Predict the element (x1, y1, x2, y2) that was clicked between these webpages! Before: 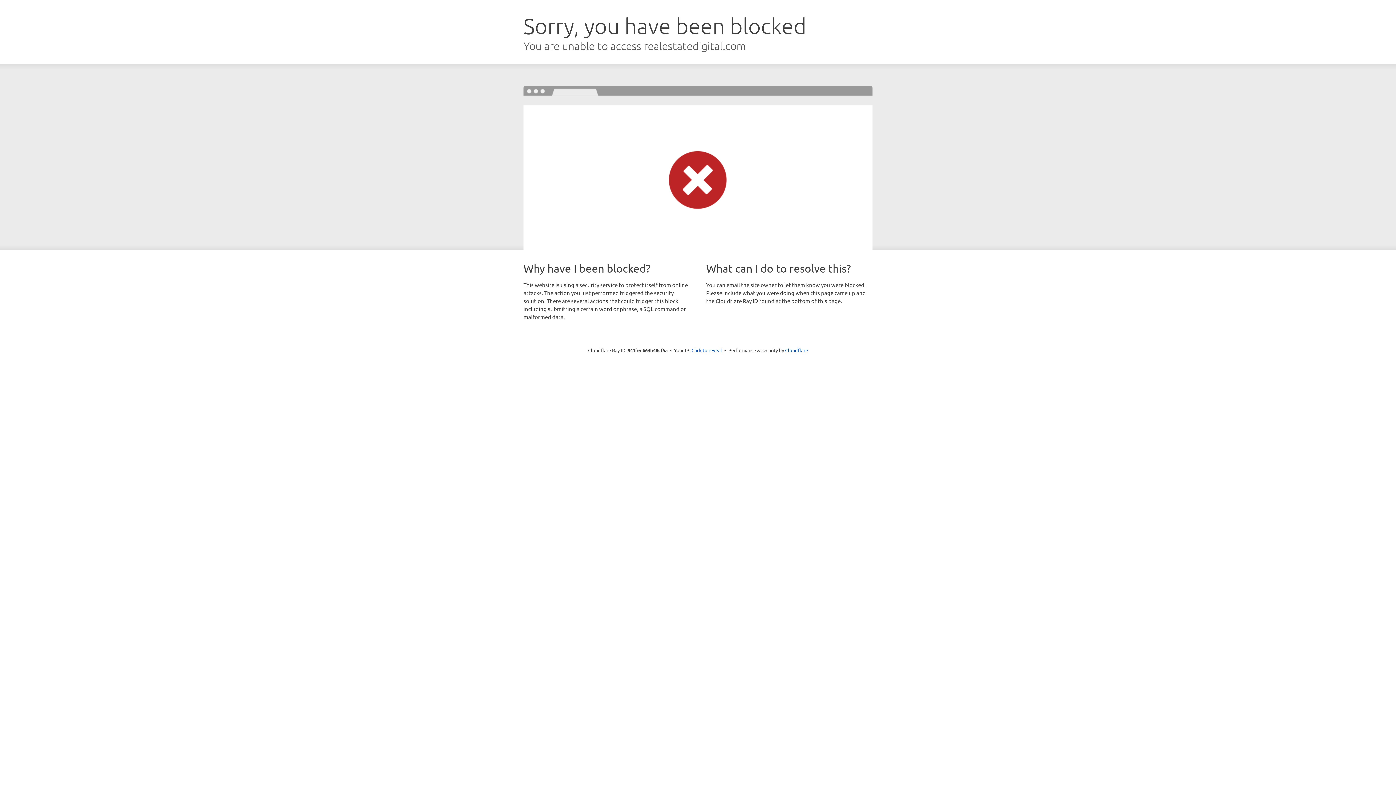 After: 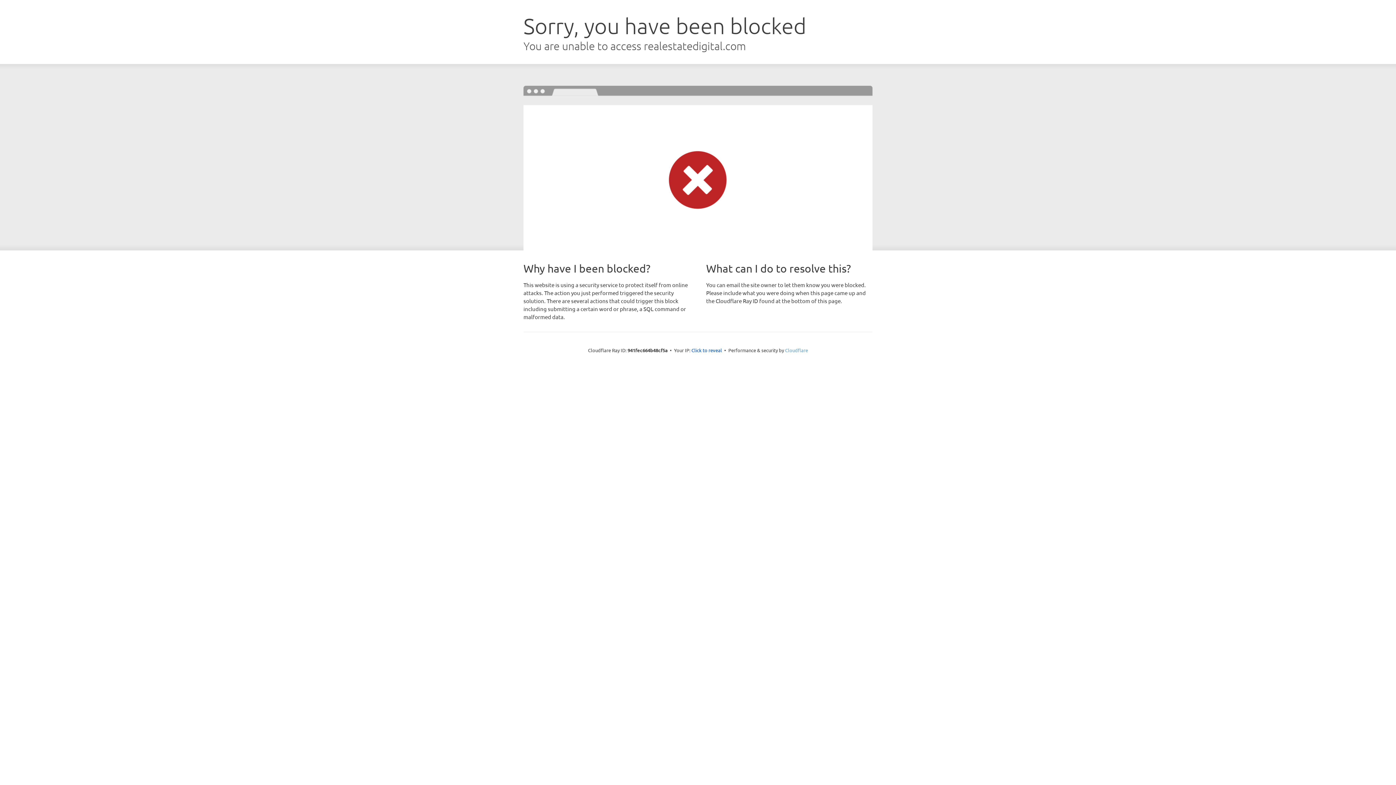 Action: bbox: (785, 347, 808, 353) label: Cloudflare